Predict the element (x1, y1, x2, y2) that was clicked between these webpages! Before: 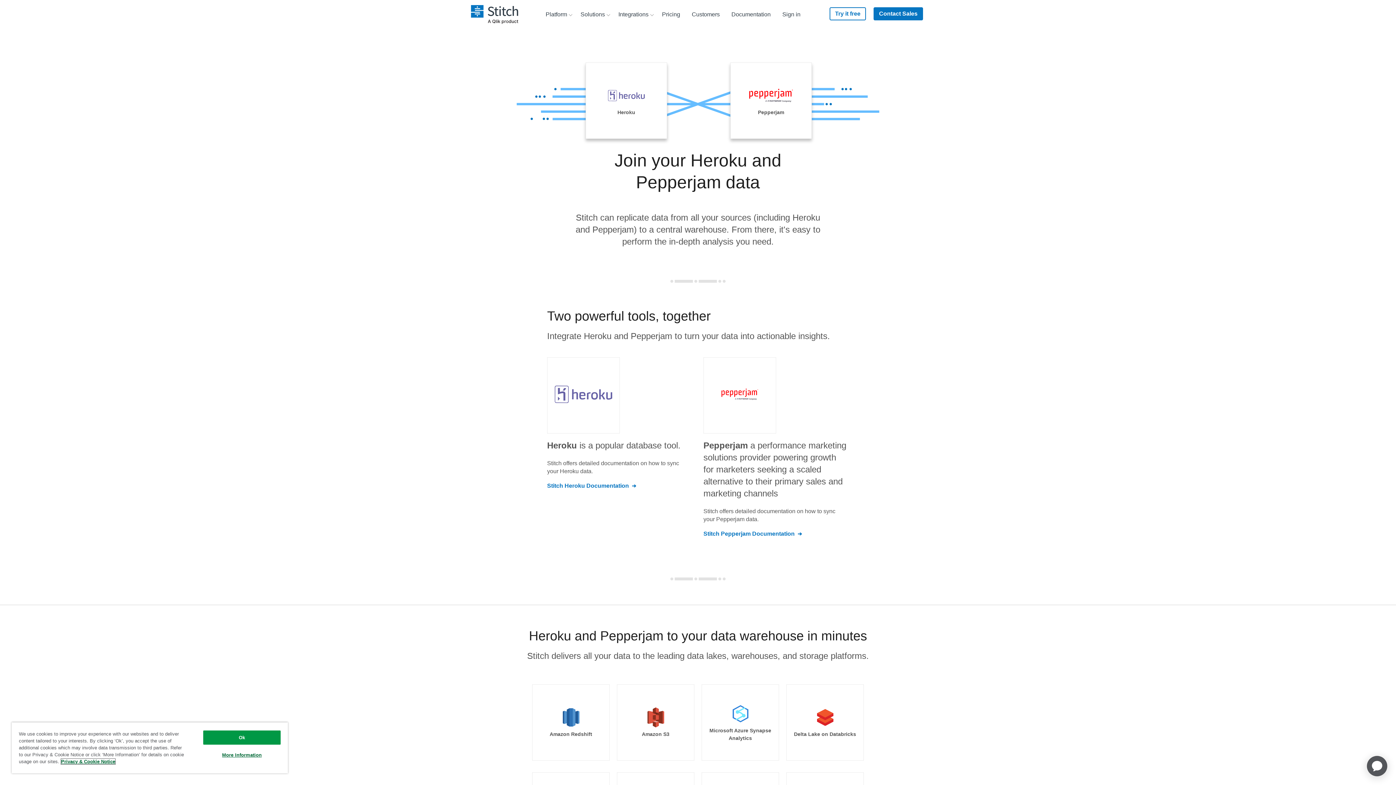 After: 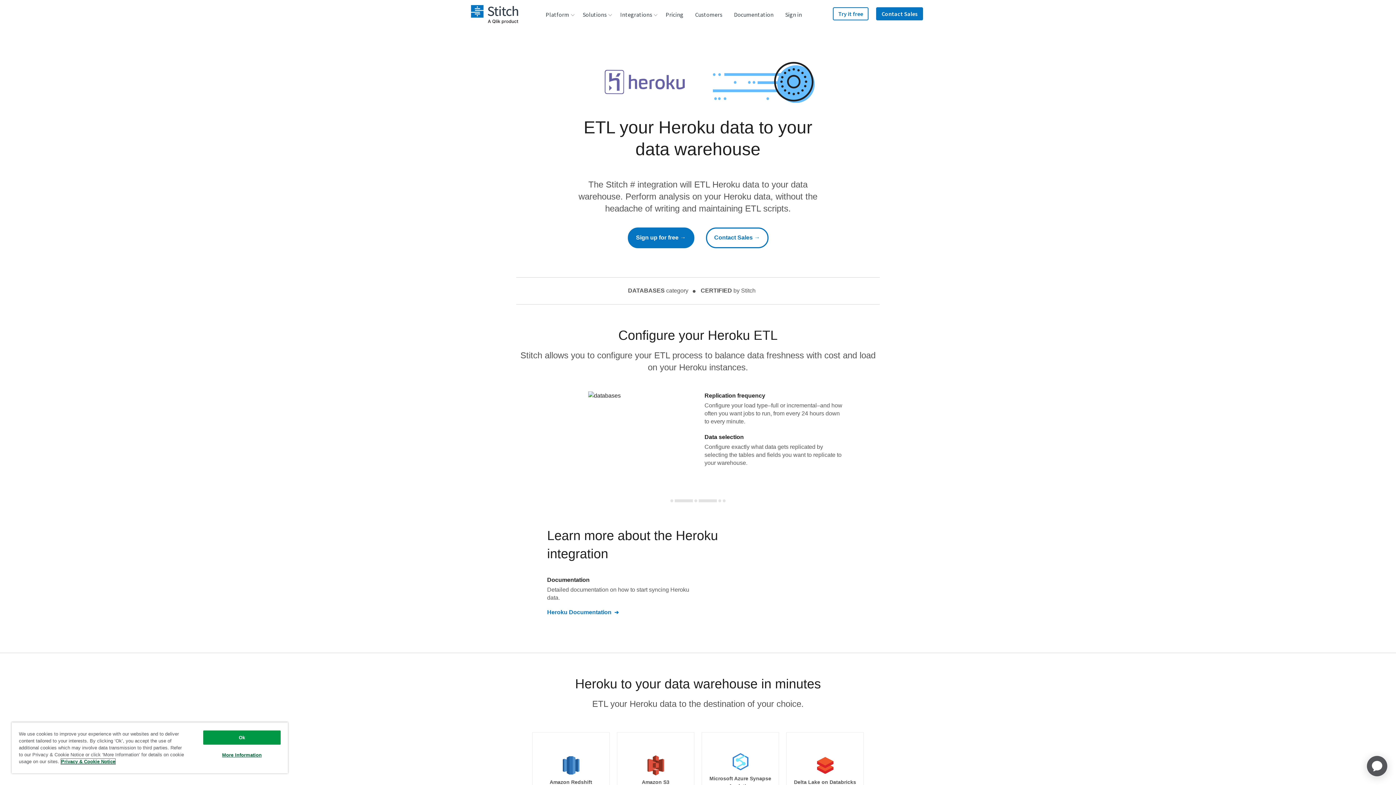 Action: bbox: (547, 357, 620, 433)